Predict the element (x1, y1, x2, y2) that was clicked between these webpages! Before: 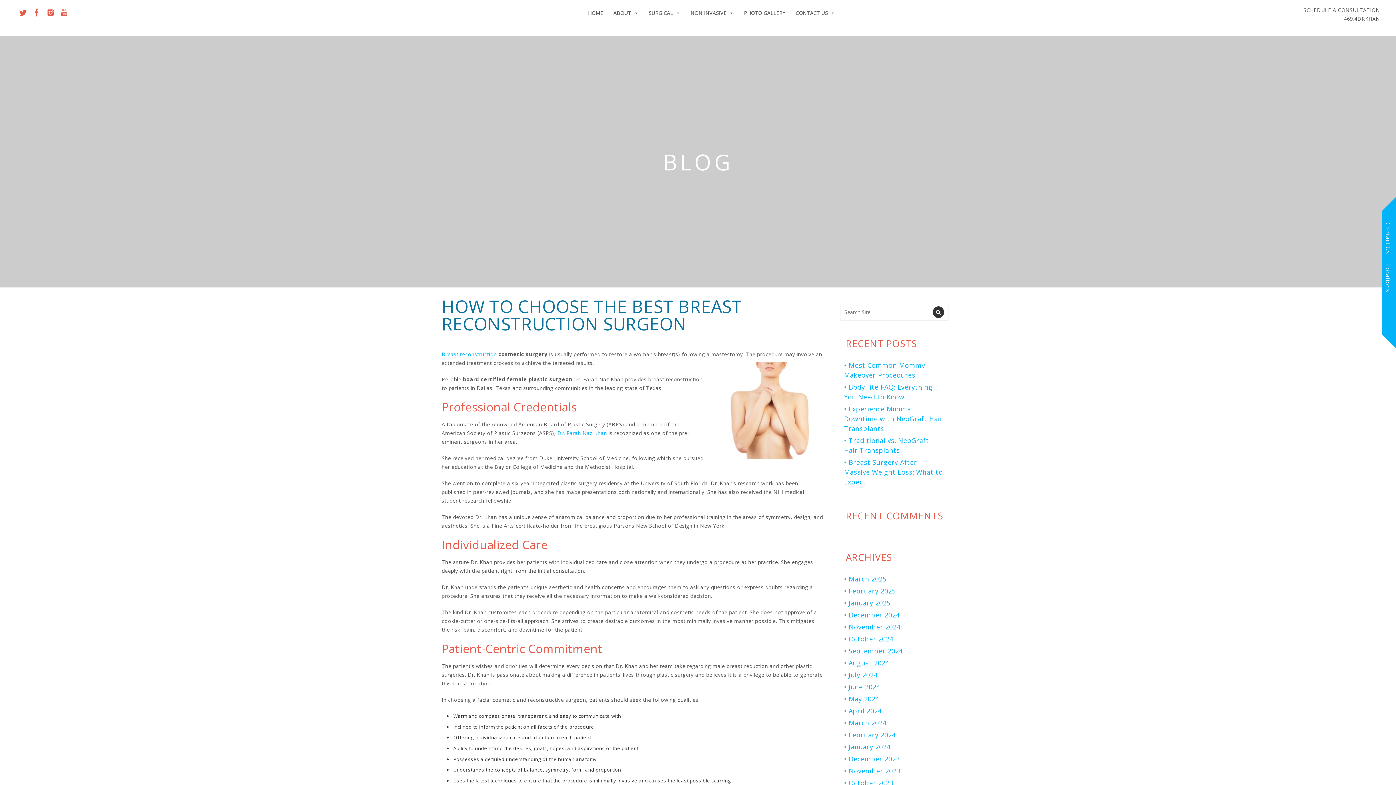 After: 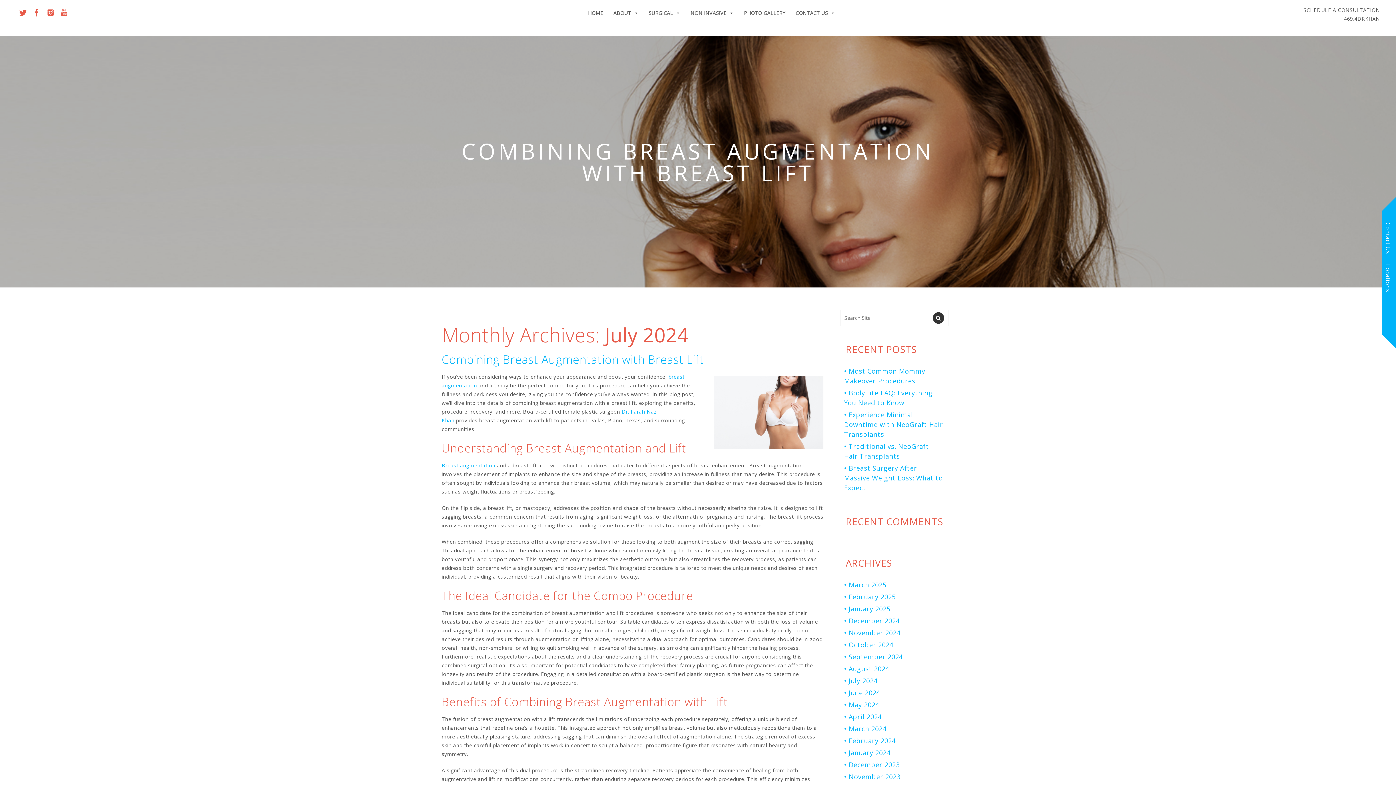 Action: label: July 2024 bbox: (844, 670, 877, 679)